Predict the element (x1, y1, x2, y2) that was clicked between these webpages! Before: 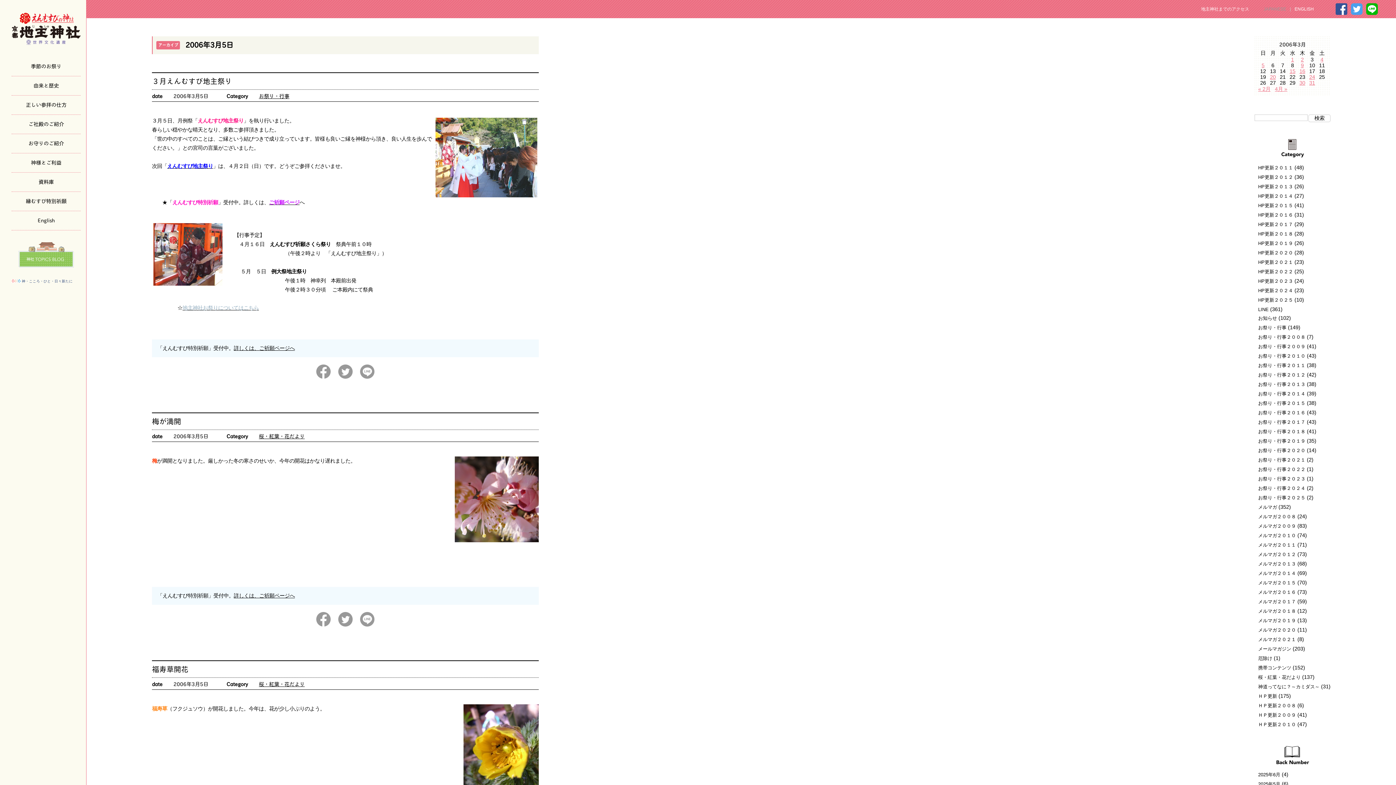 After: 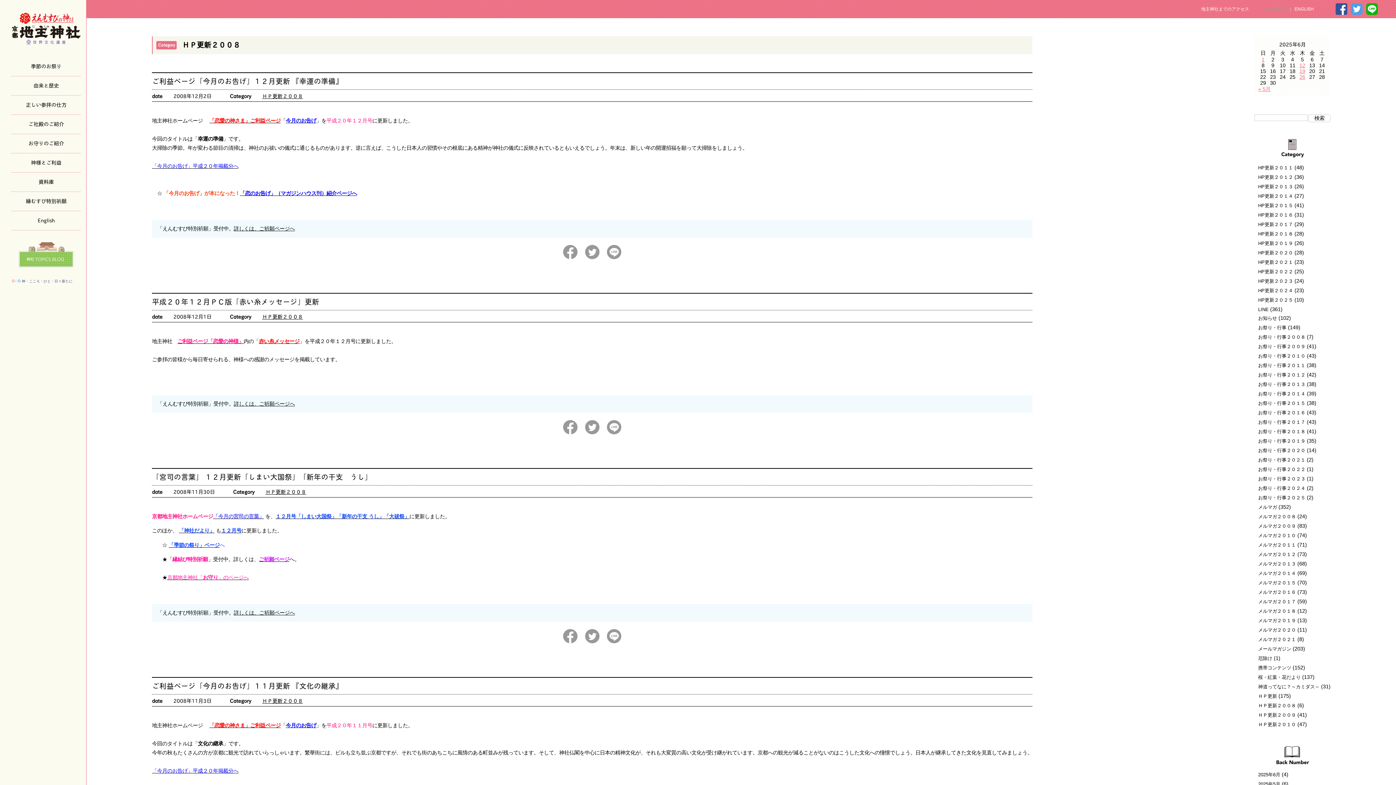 Action: bbox: (1258, 703, 1296, 708) label: ＨＰ更新２００８